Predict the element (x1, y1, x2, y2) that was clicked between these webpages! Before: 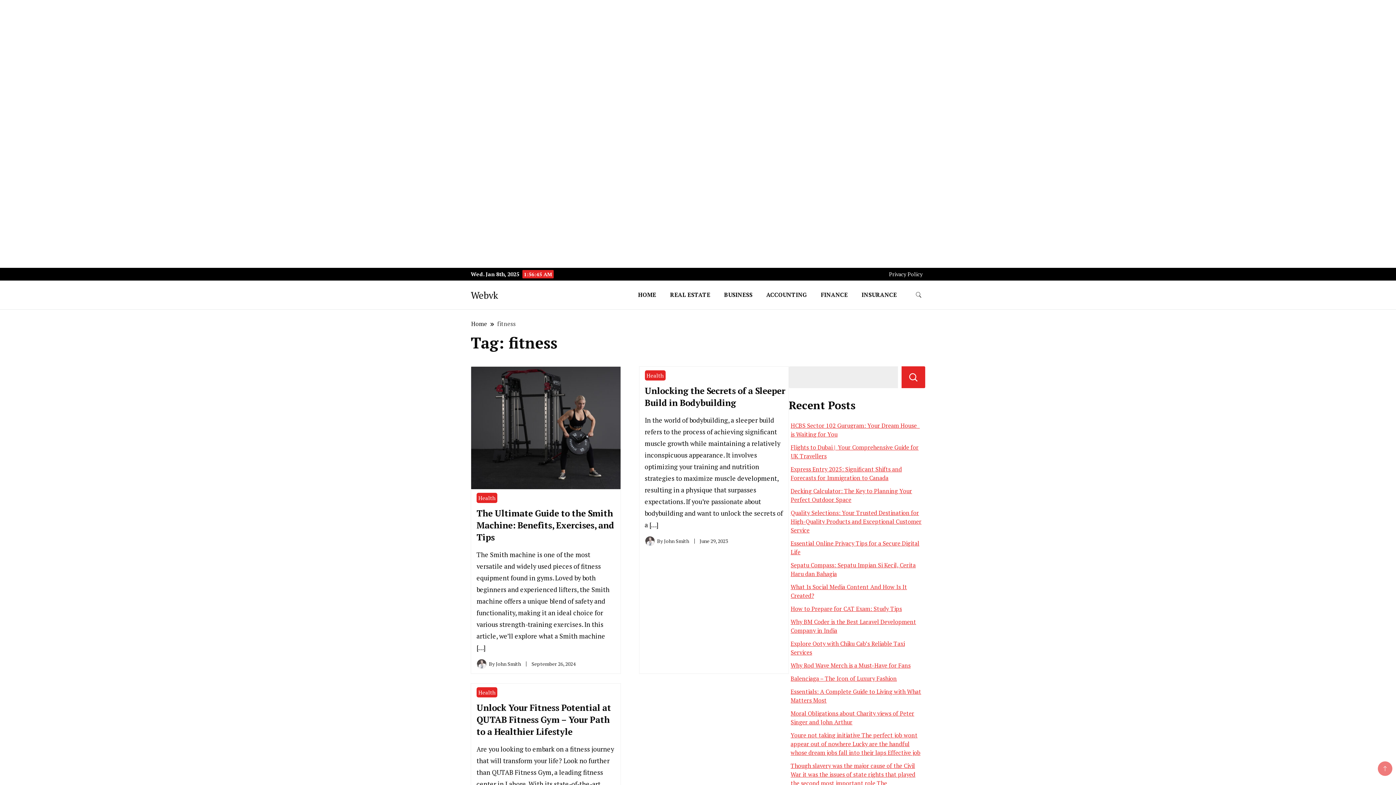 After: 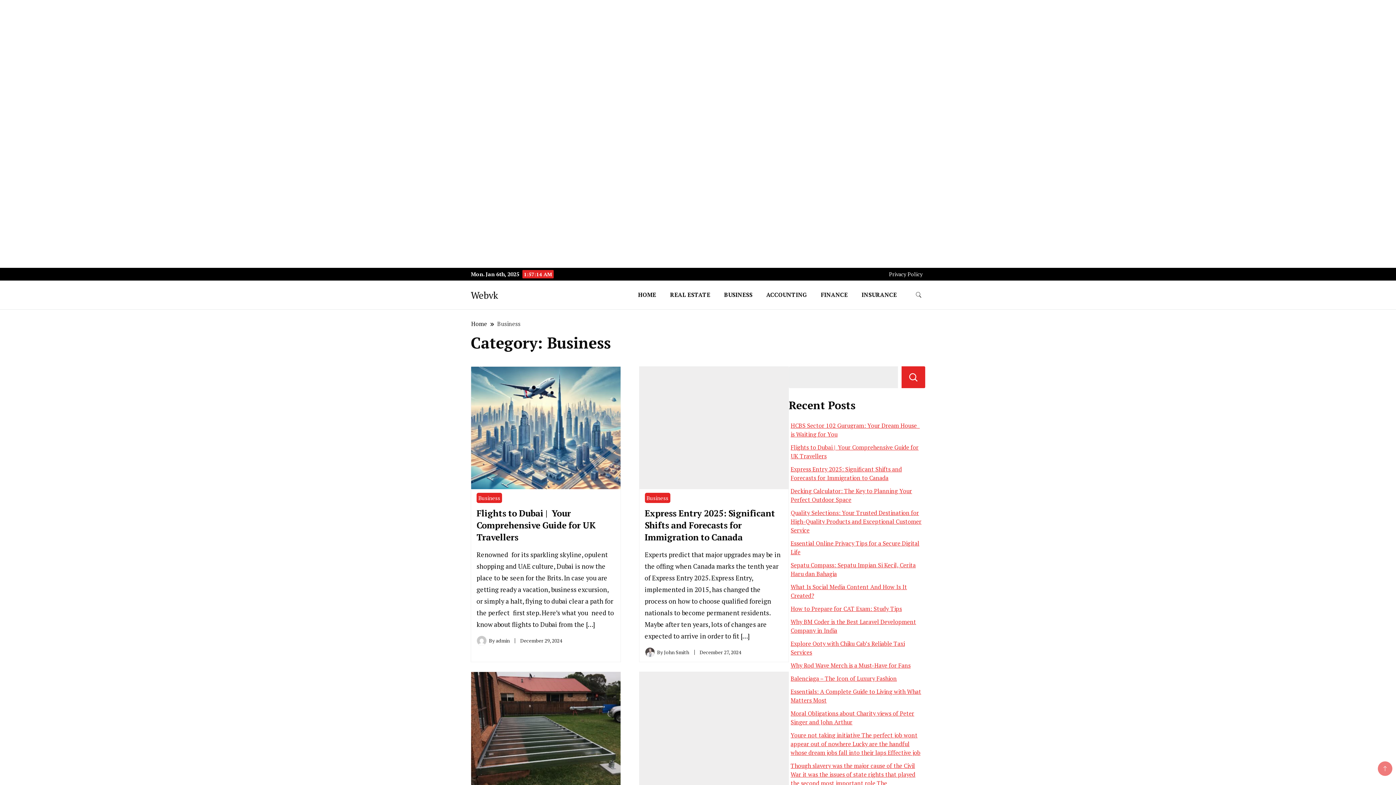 Action: label: BUSINESS bbox: (718, 280, 758, 309)